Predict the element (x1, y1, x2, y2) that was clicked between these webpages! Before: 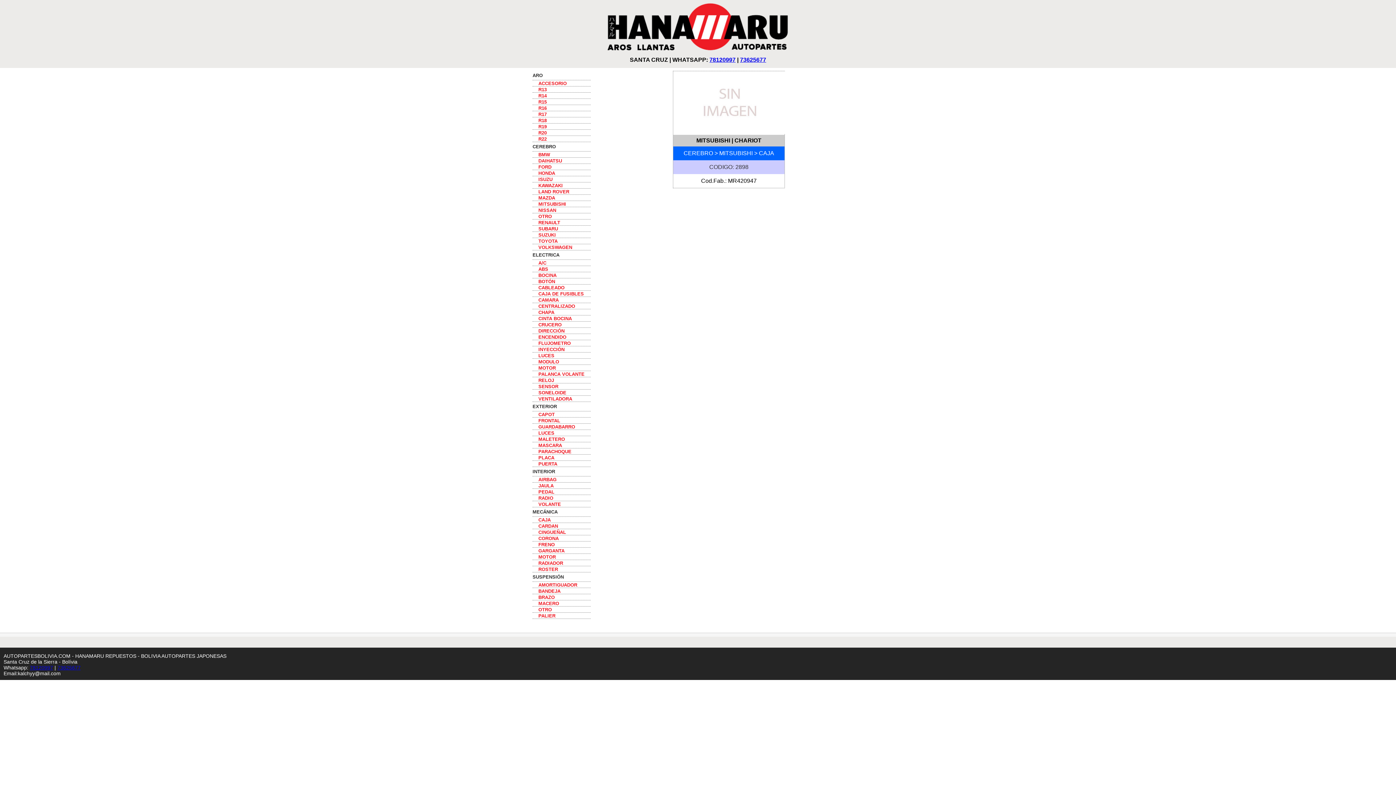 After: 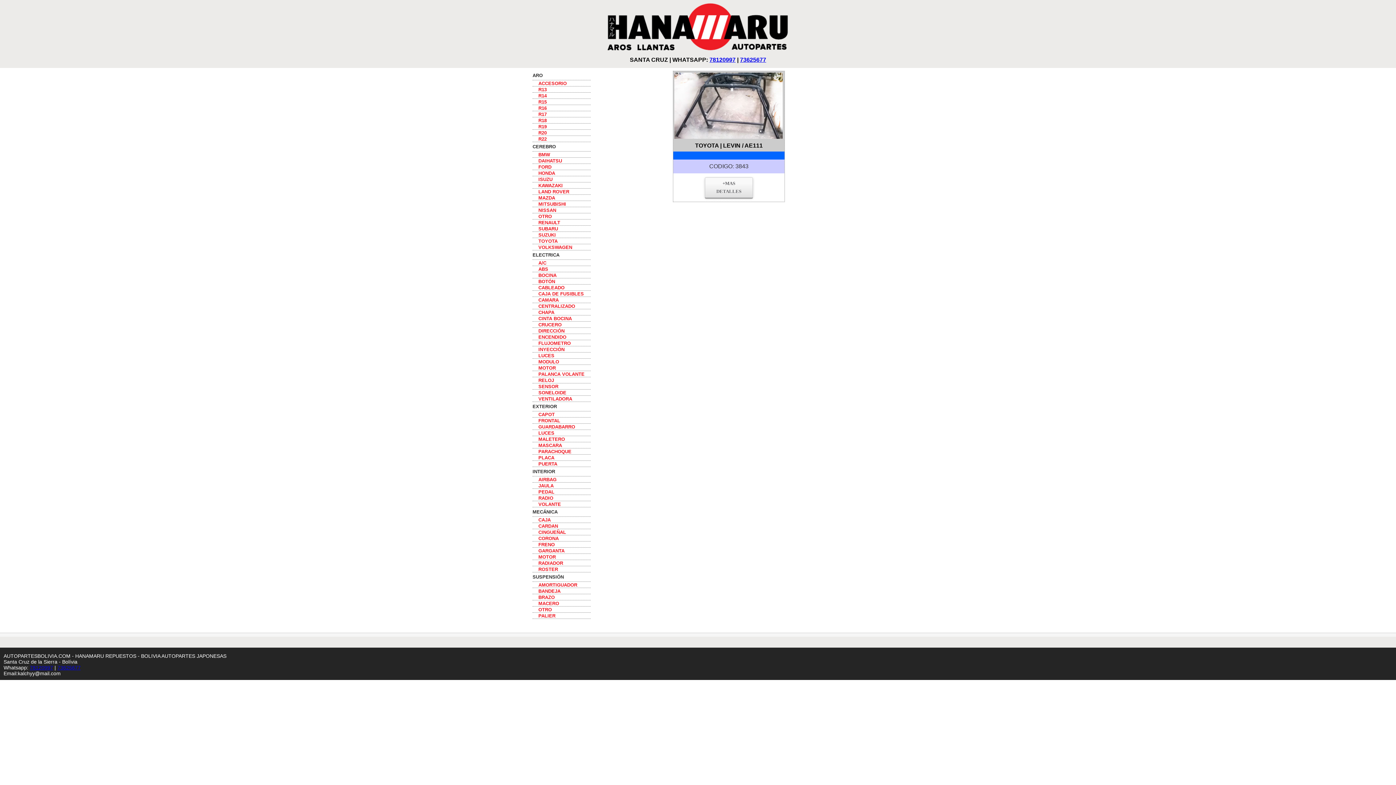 Action: bbox: (532, 483, 553, 488) label: JAULA